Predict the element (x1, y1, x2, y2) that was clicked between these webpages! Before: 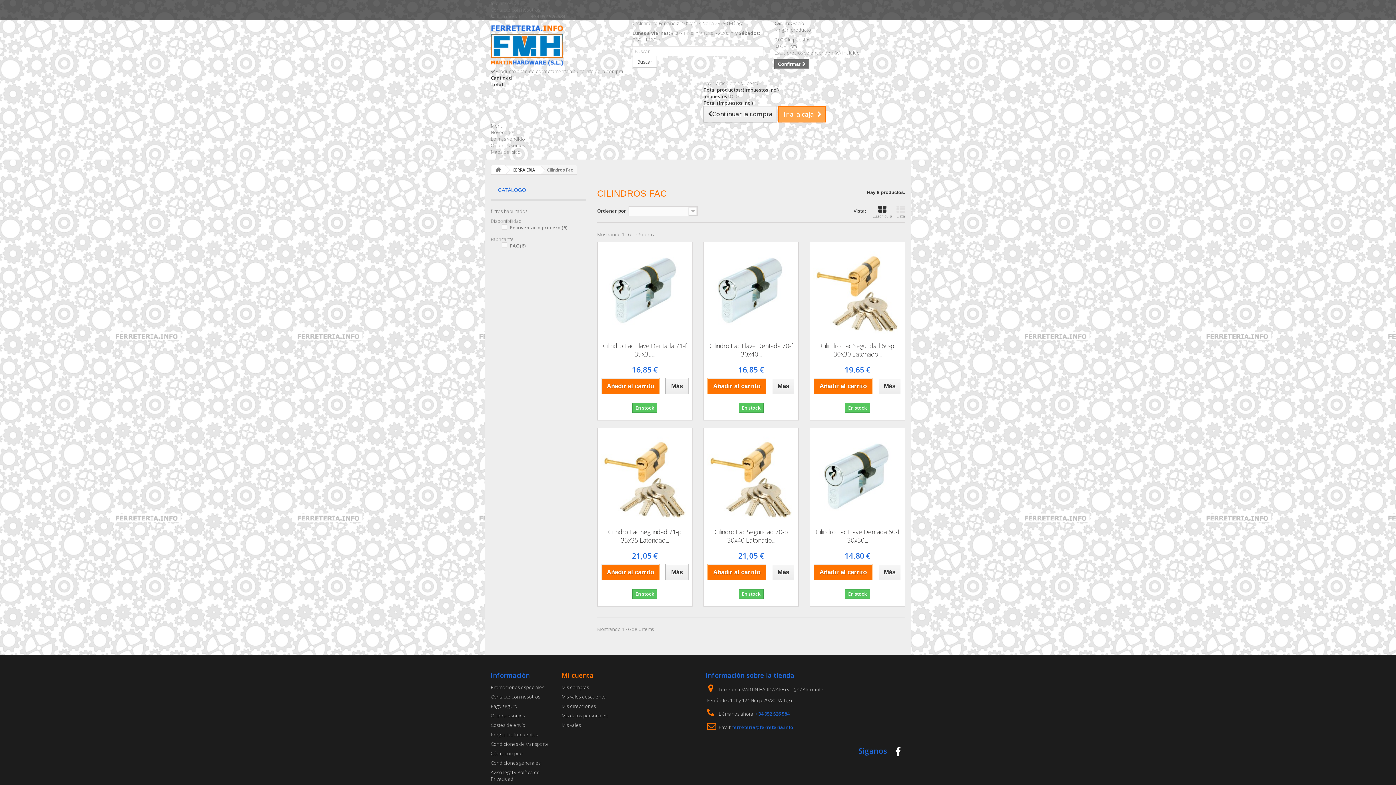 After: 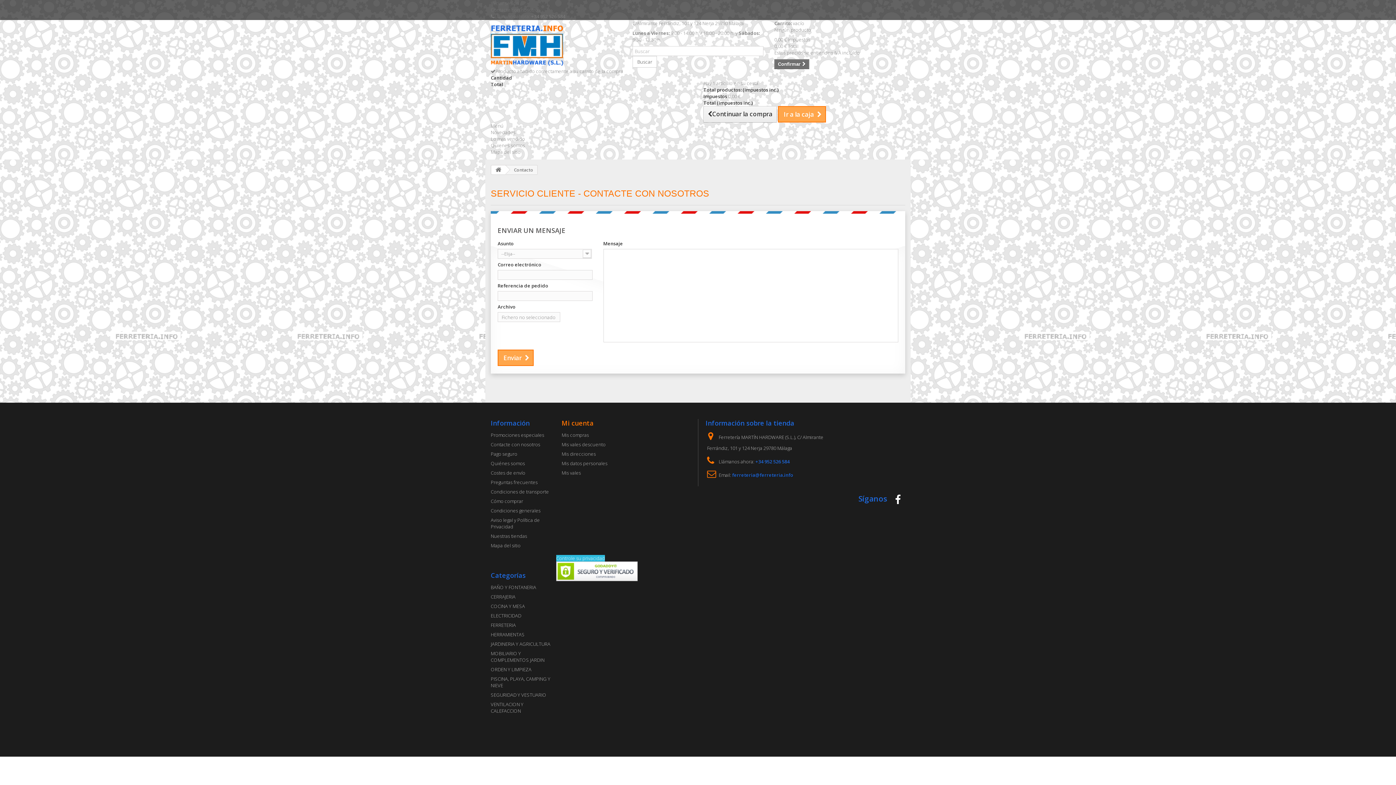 Action: bbox: (490, 6, 540, 13) label: Contacte con nosotros